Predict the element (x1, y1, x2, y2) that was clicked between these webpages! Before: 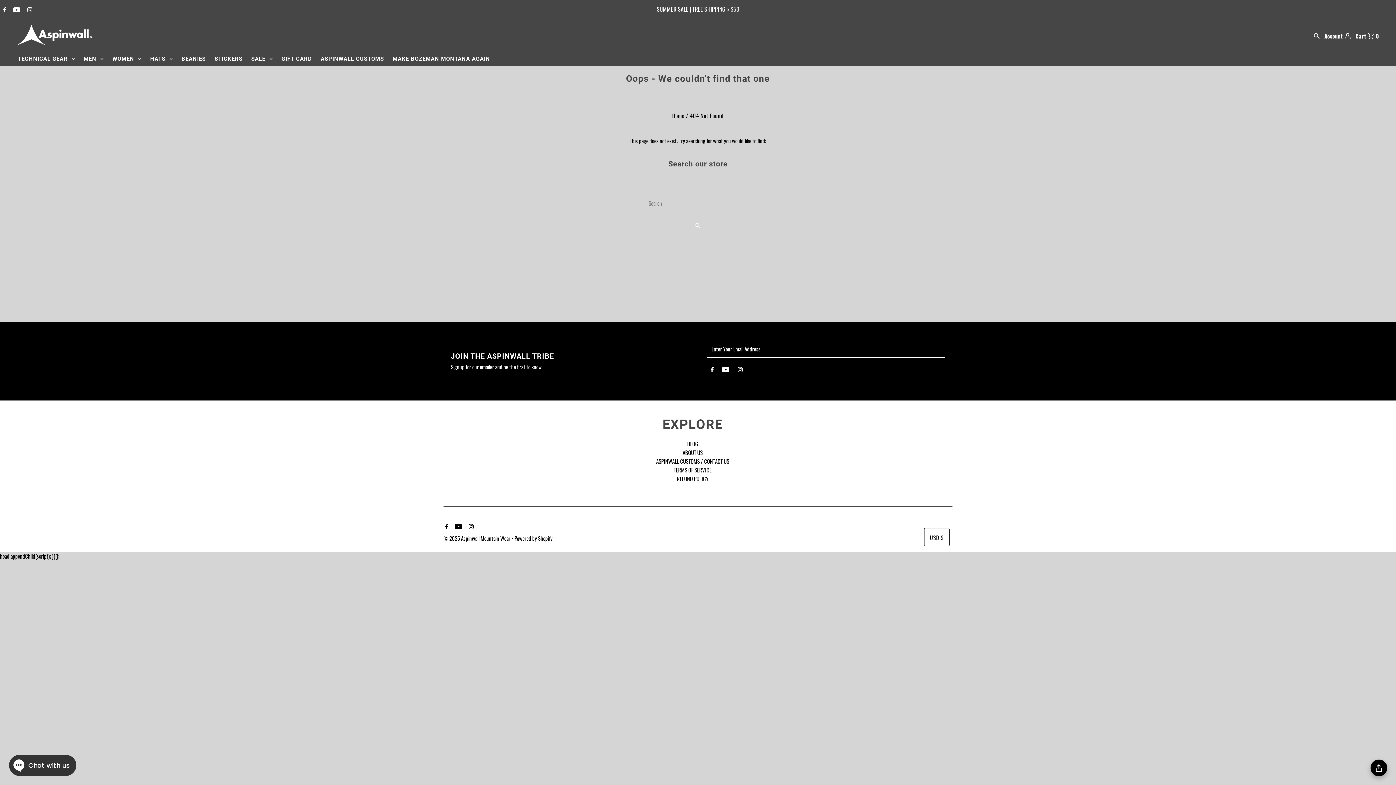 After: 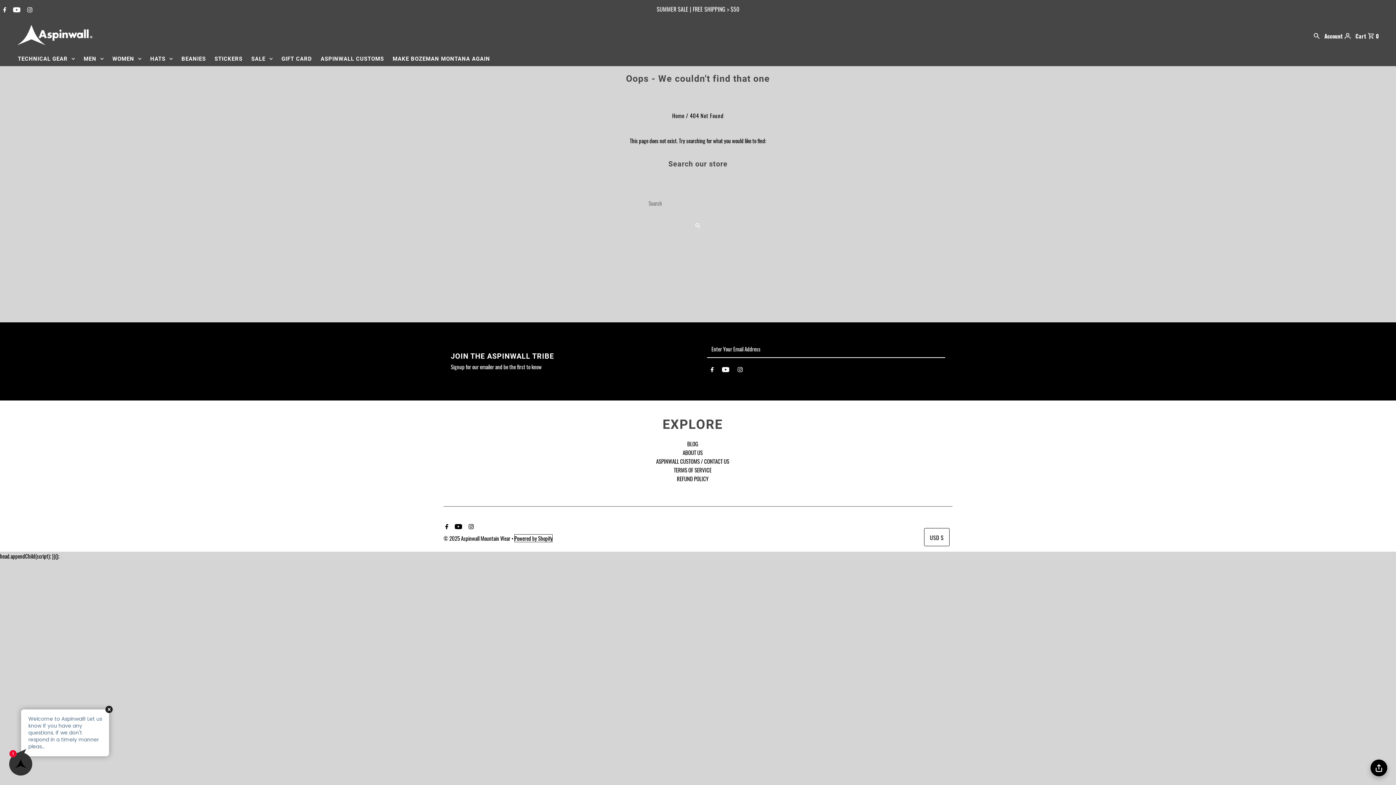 Action: bbox: (514, 534, 552, 542) label: Powered by Shopify